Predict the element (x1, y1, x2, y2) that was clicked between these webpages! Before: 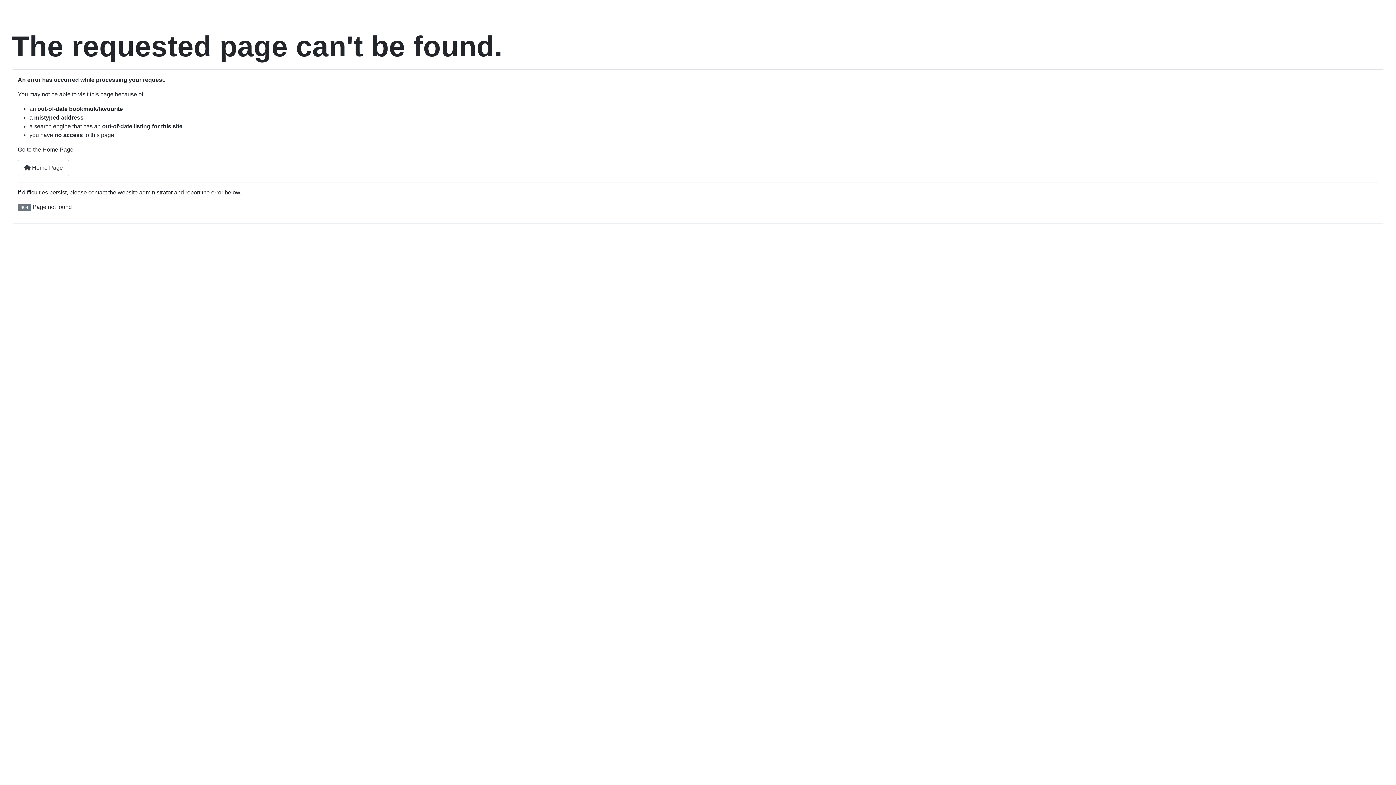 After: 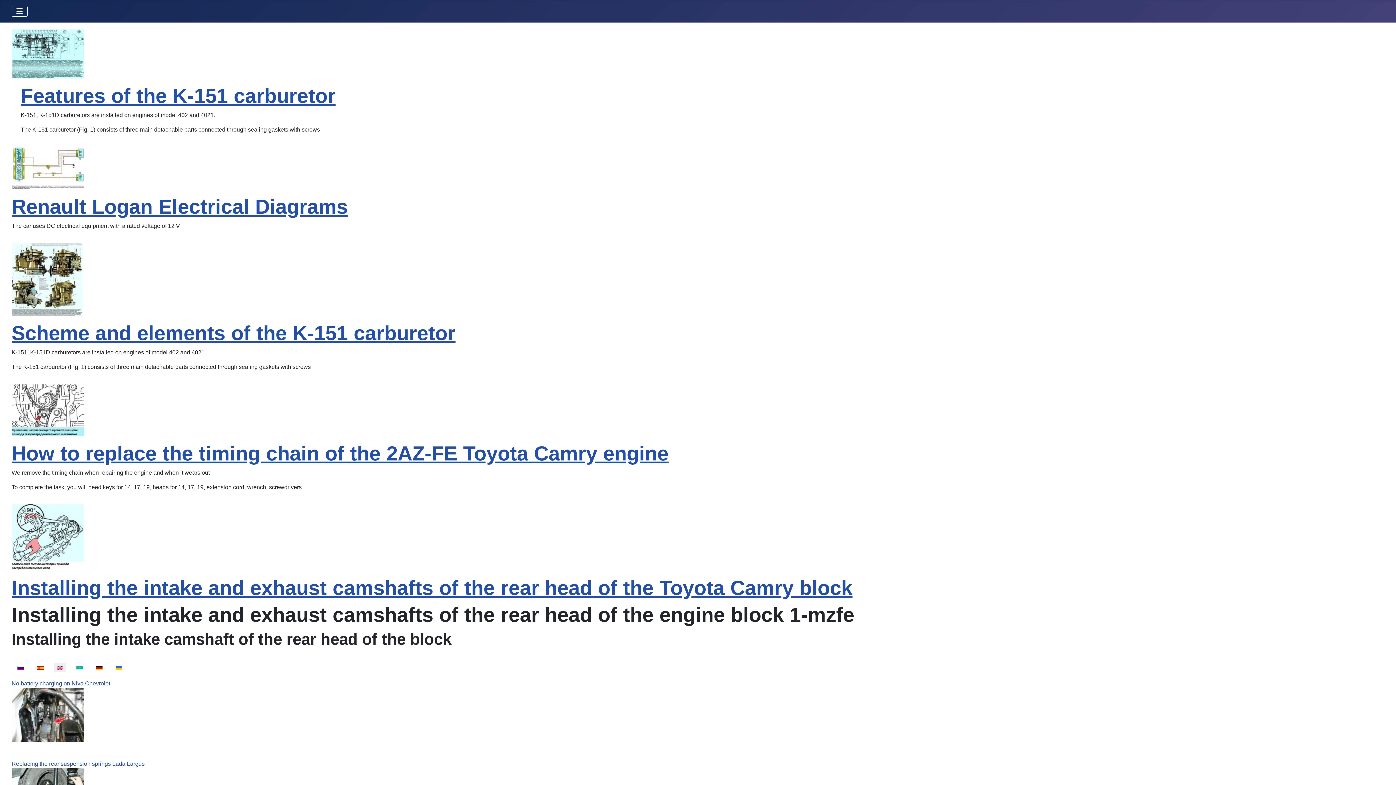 Action: bbox: (17, 159, 69, 176) label:  Home Page